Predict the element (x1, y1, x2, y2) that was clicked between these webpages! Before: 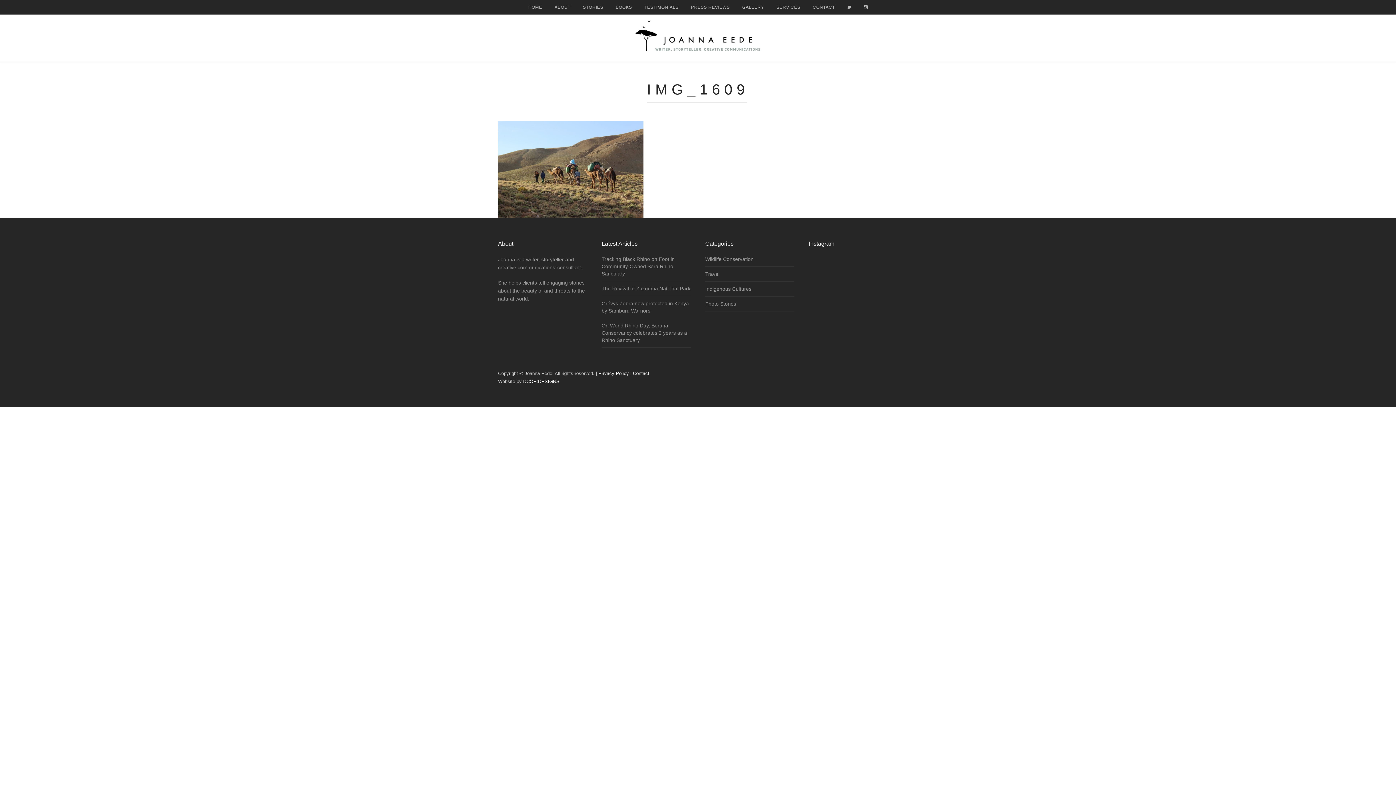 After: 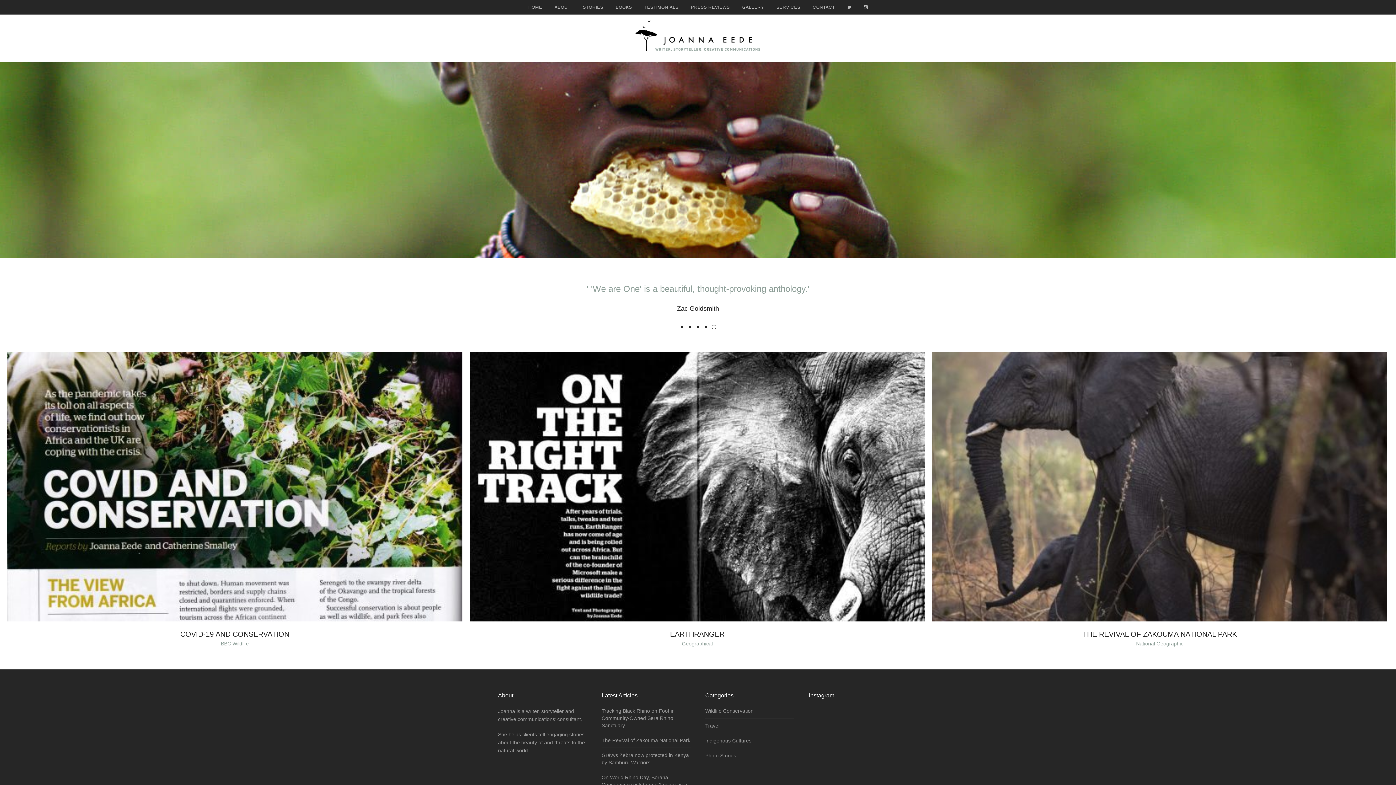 Action: bbox: (632, 19, 763, 25)